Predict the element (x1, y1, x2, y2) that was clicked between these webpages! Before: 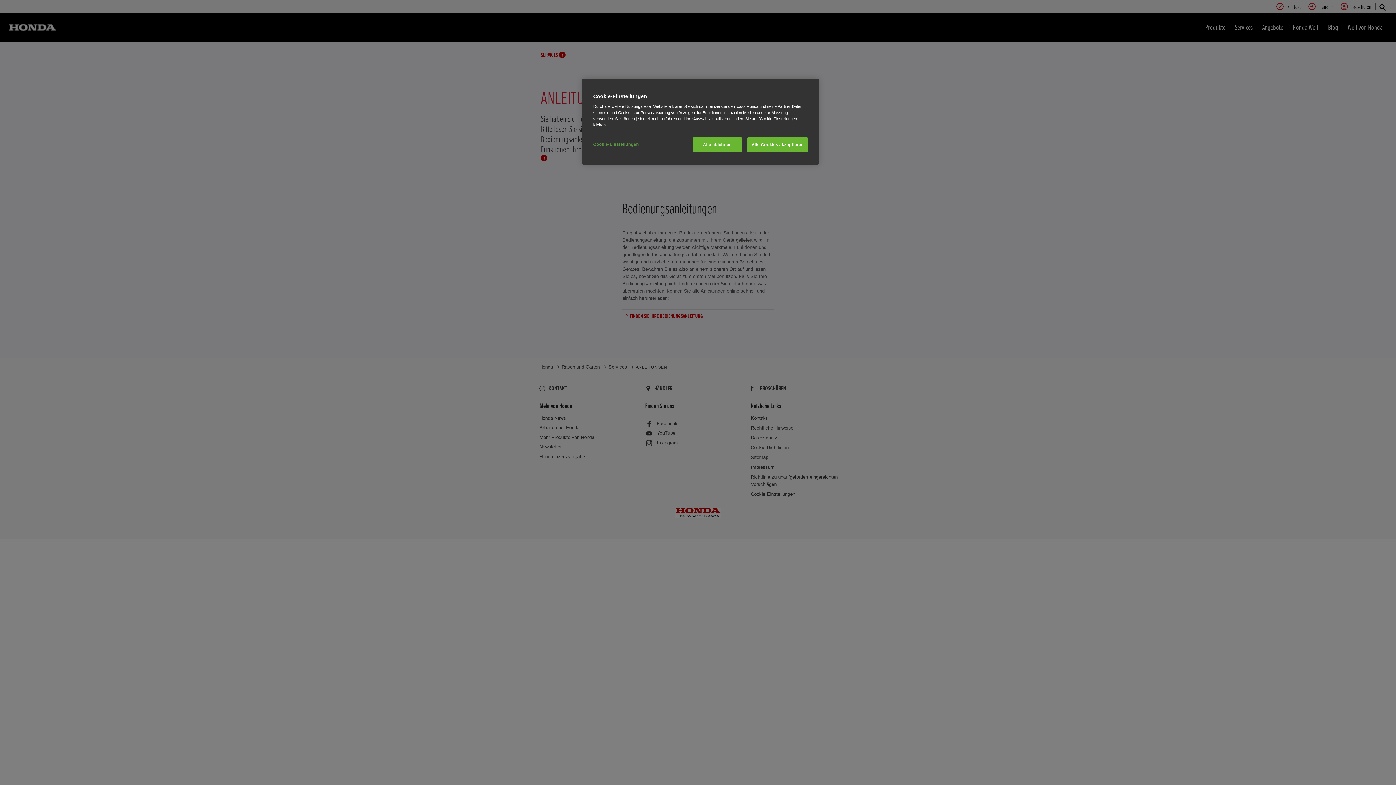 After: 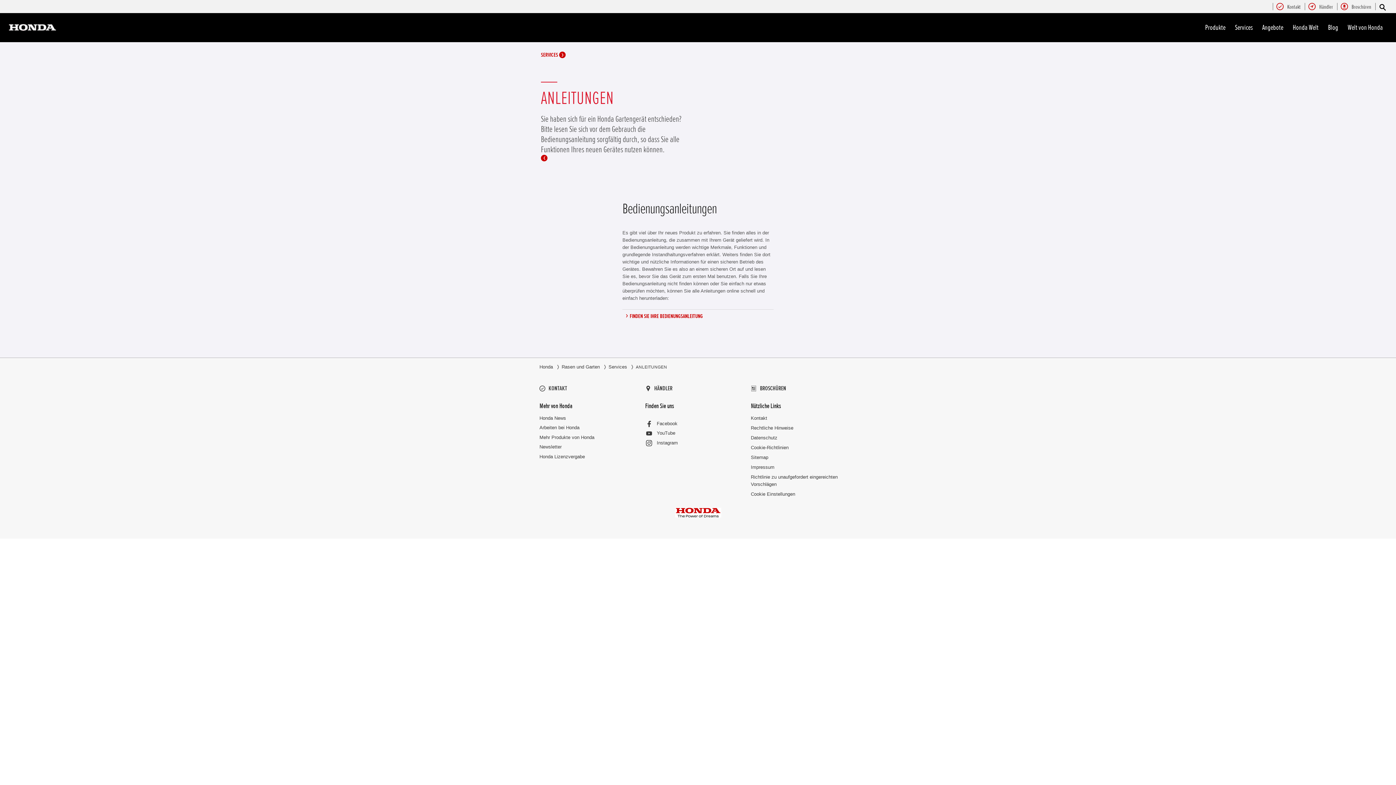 Action: bbox: (693, 137, 742, 152) label: Alle ablehnen